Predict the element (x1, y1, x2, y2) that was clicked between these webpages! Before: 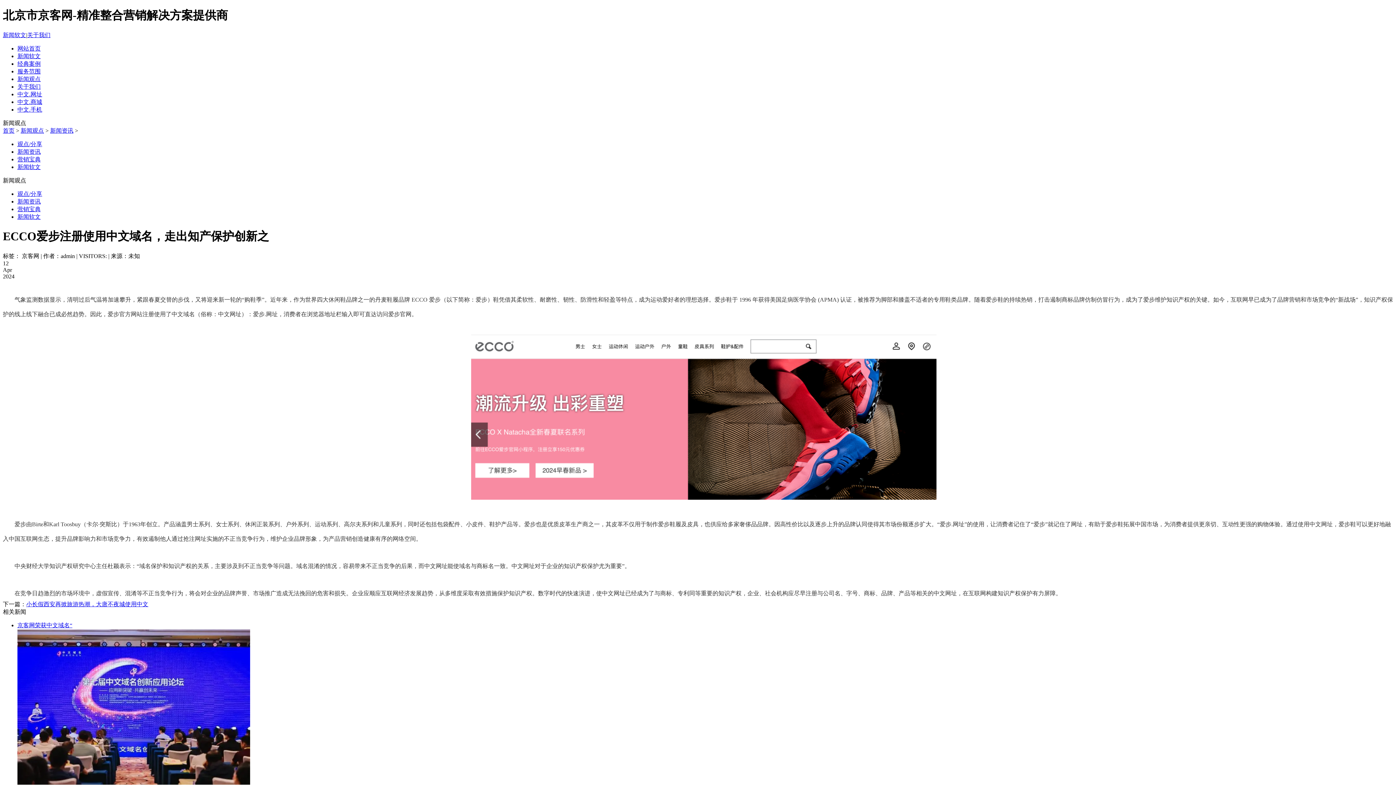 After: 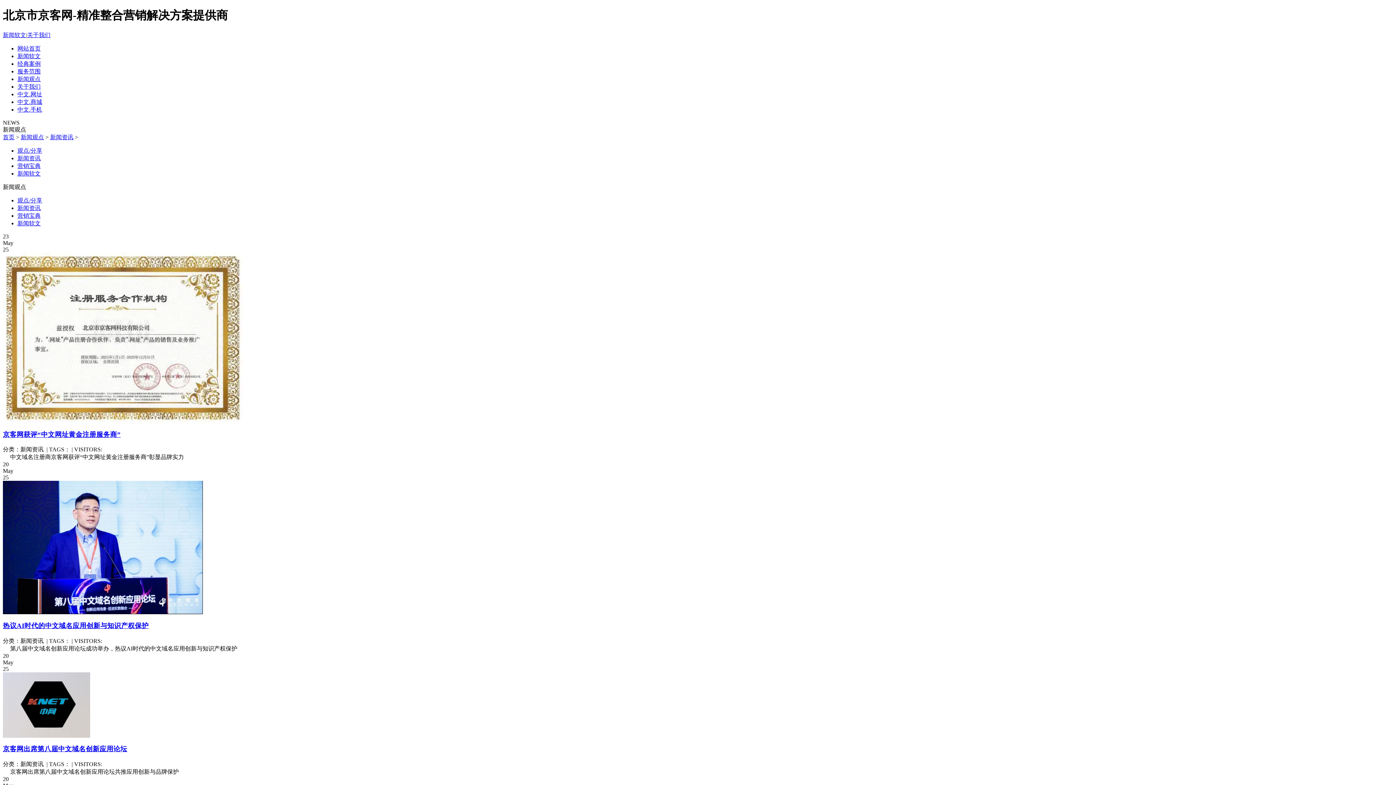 Action: label: 新闻资讯 bbox: (50, 127, 73, 133)